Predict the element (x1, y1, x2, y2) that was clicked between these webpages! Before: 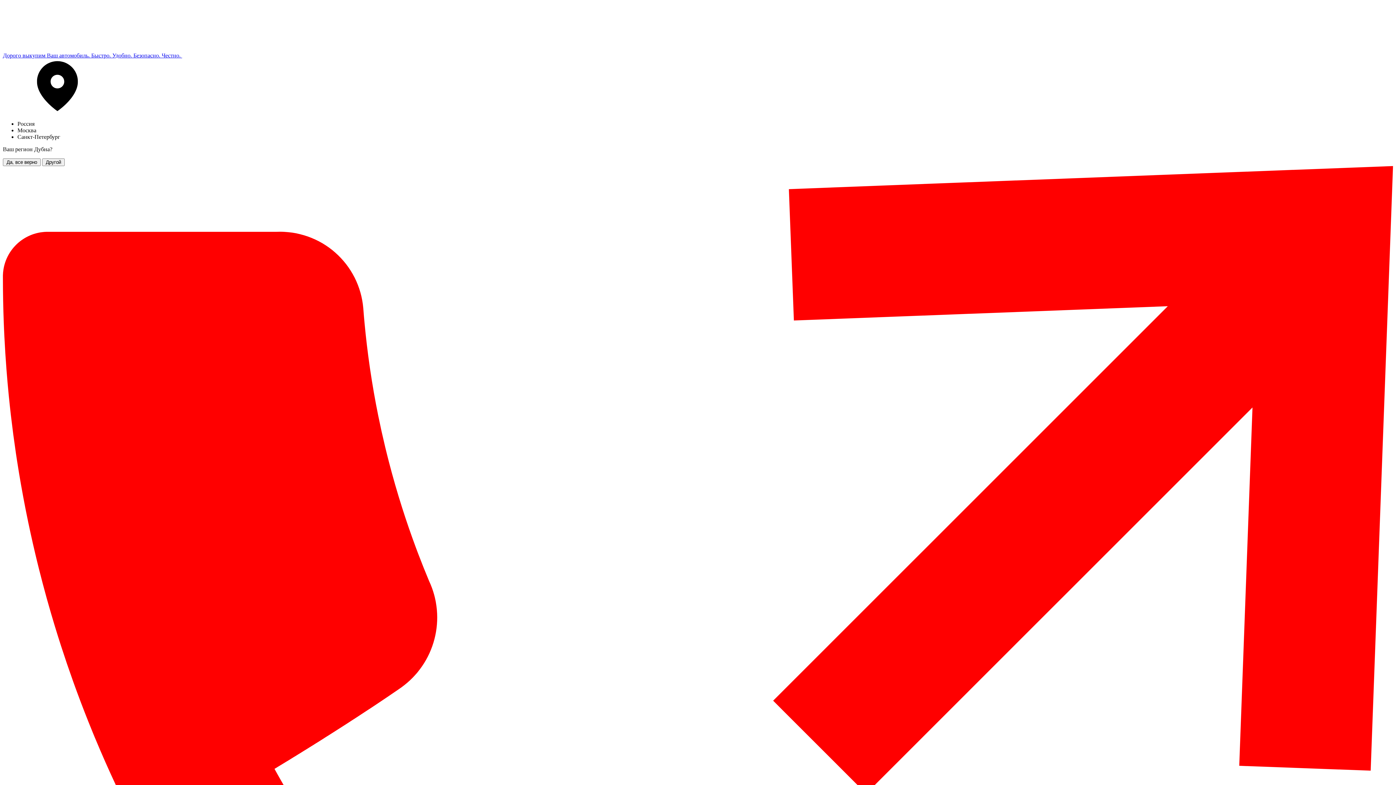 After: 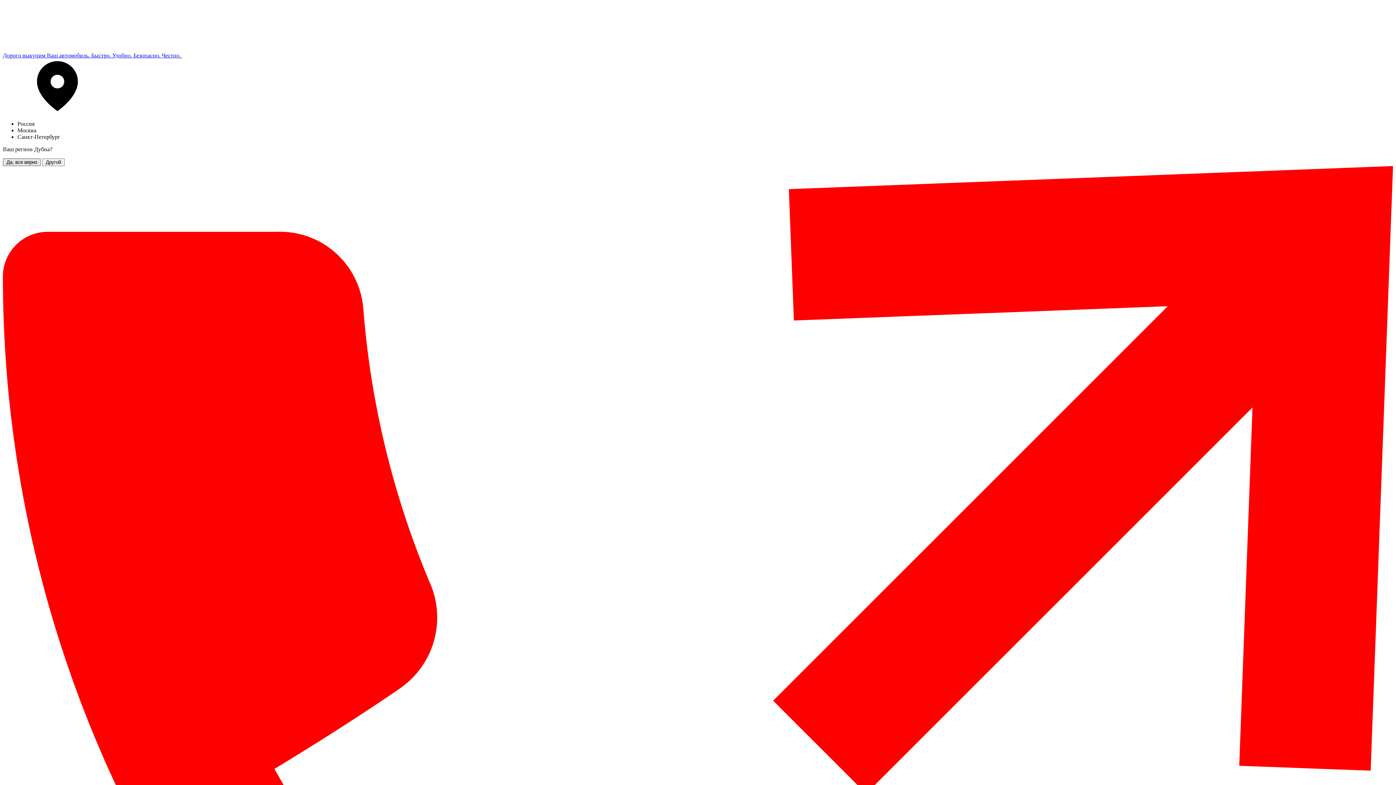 Action: label: Да, все верно bbox: (2, 158, 40, 166)